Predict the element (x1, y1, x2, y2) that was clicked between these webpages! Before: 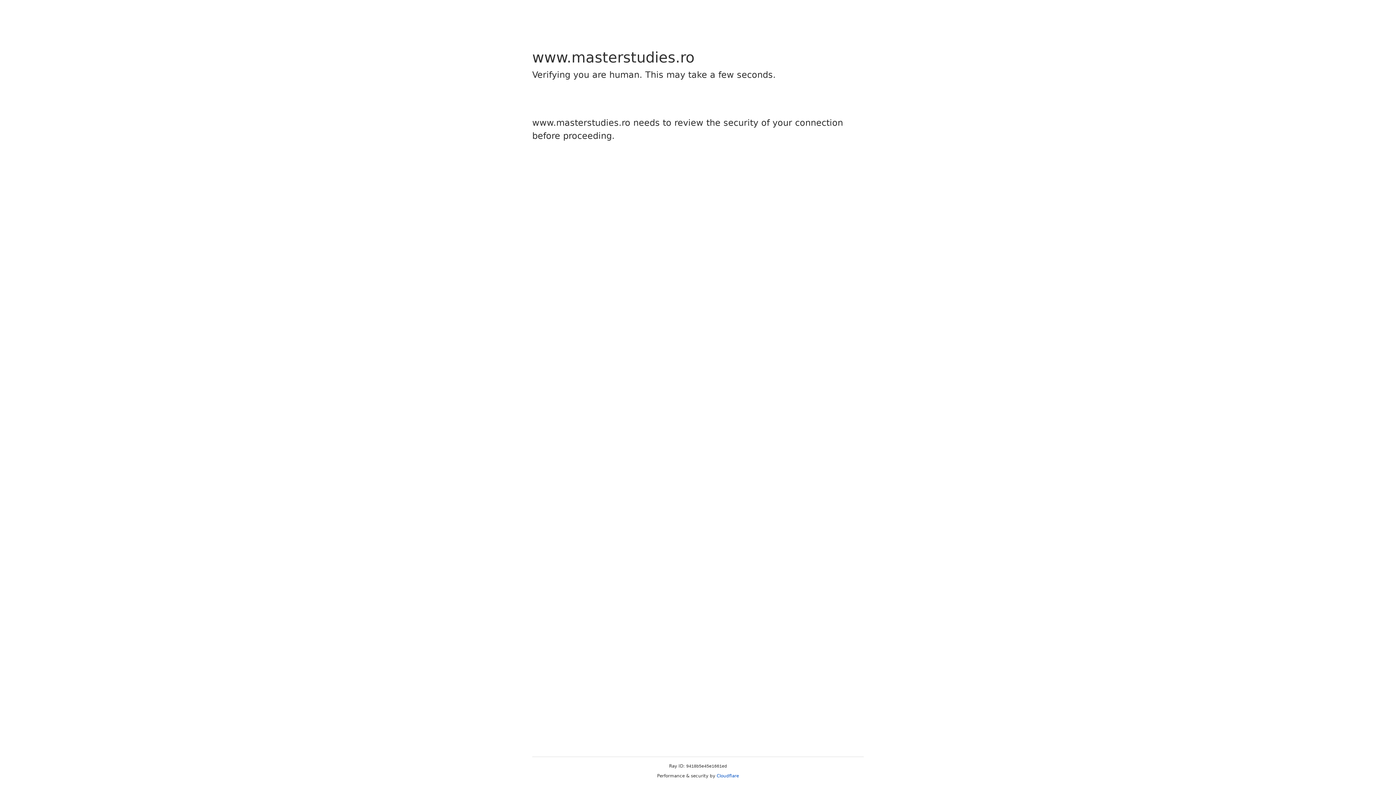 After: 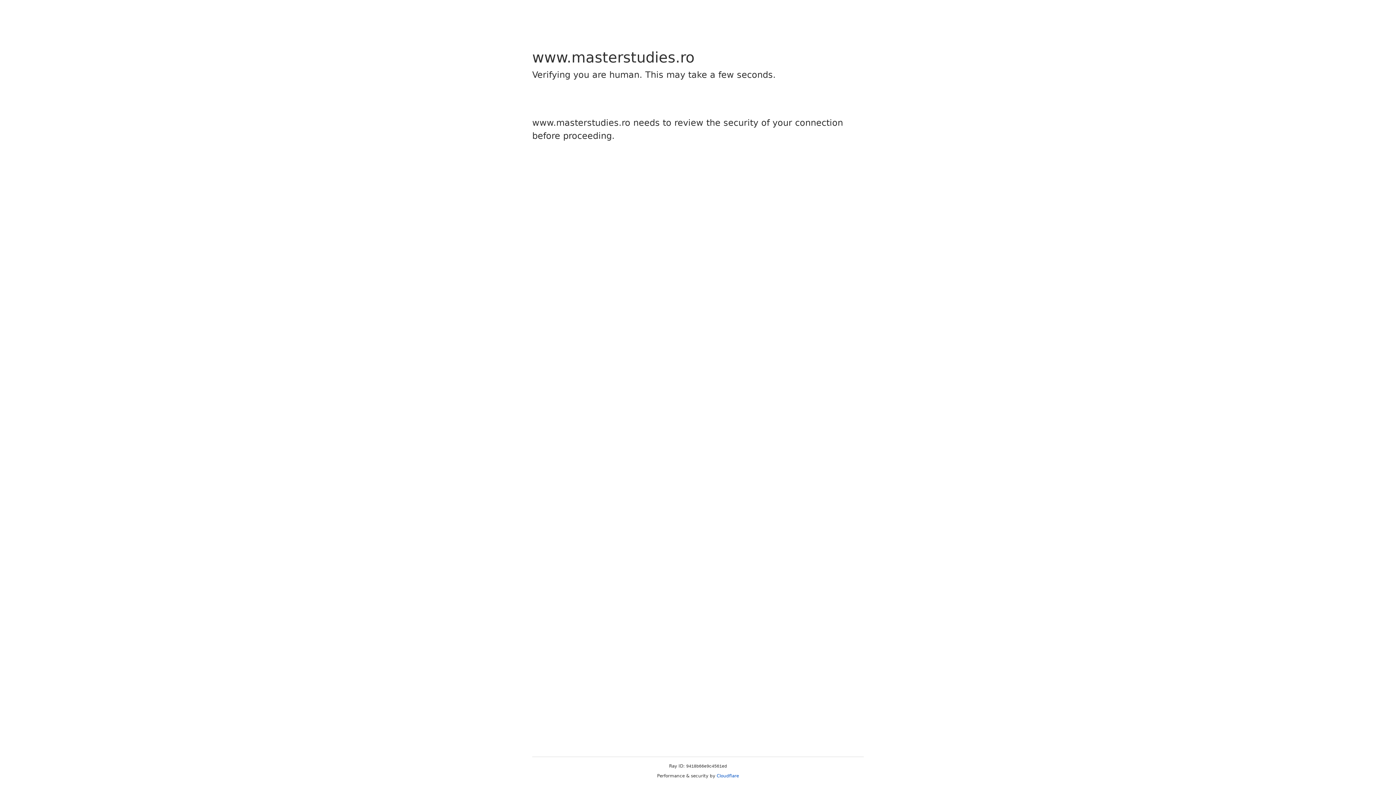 Action: bbox: (716, 773, 739, 778) label: Cloudflare